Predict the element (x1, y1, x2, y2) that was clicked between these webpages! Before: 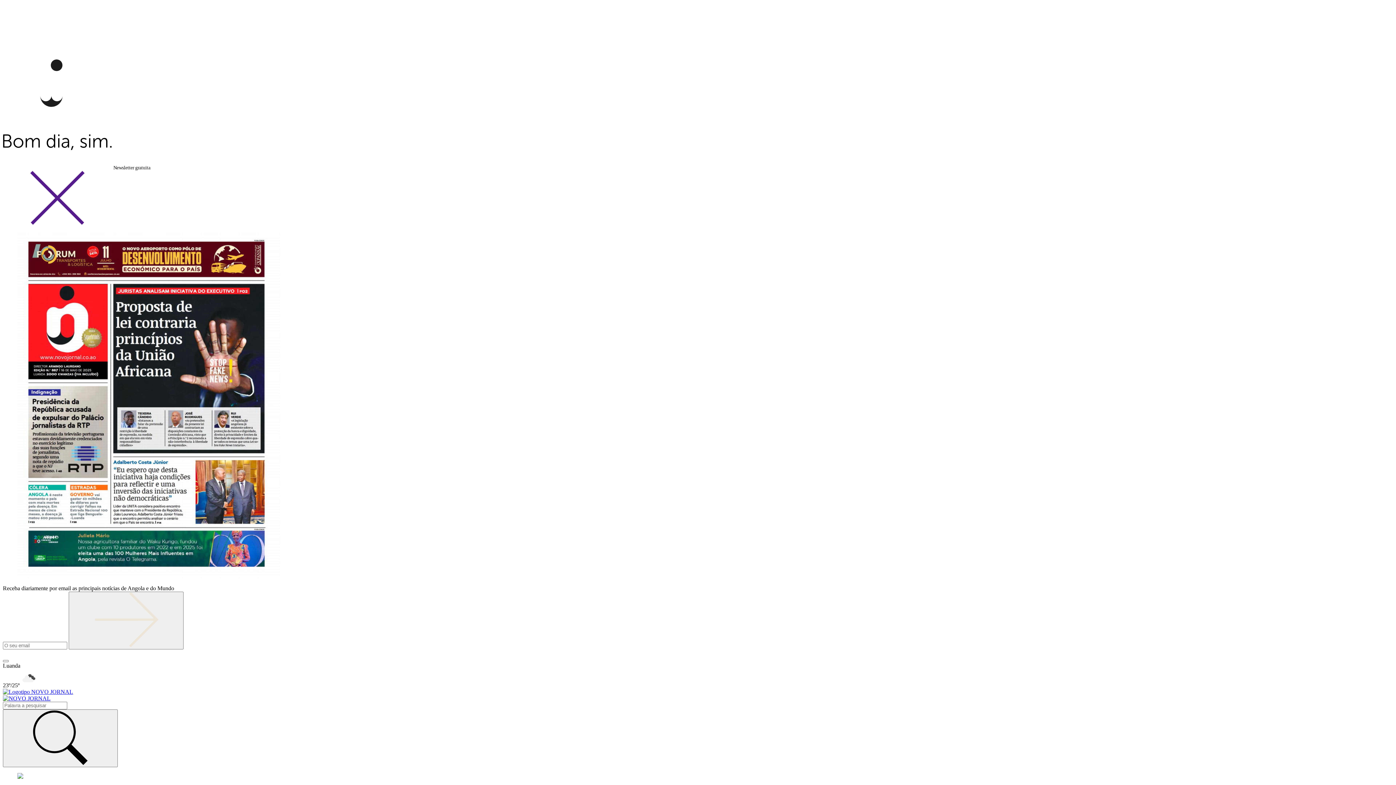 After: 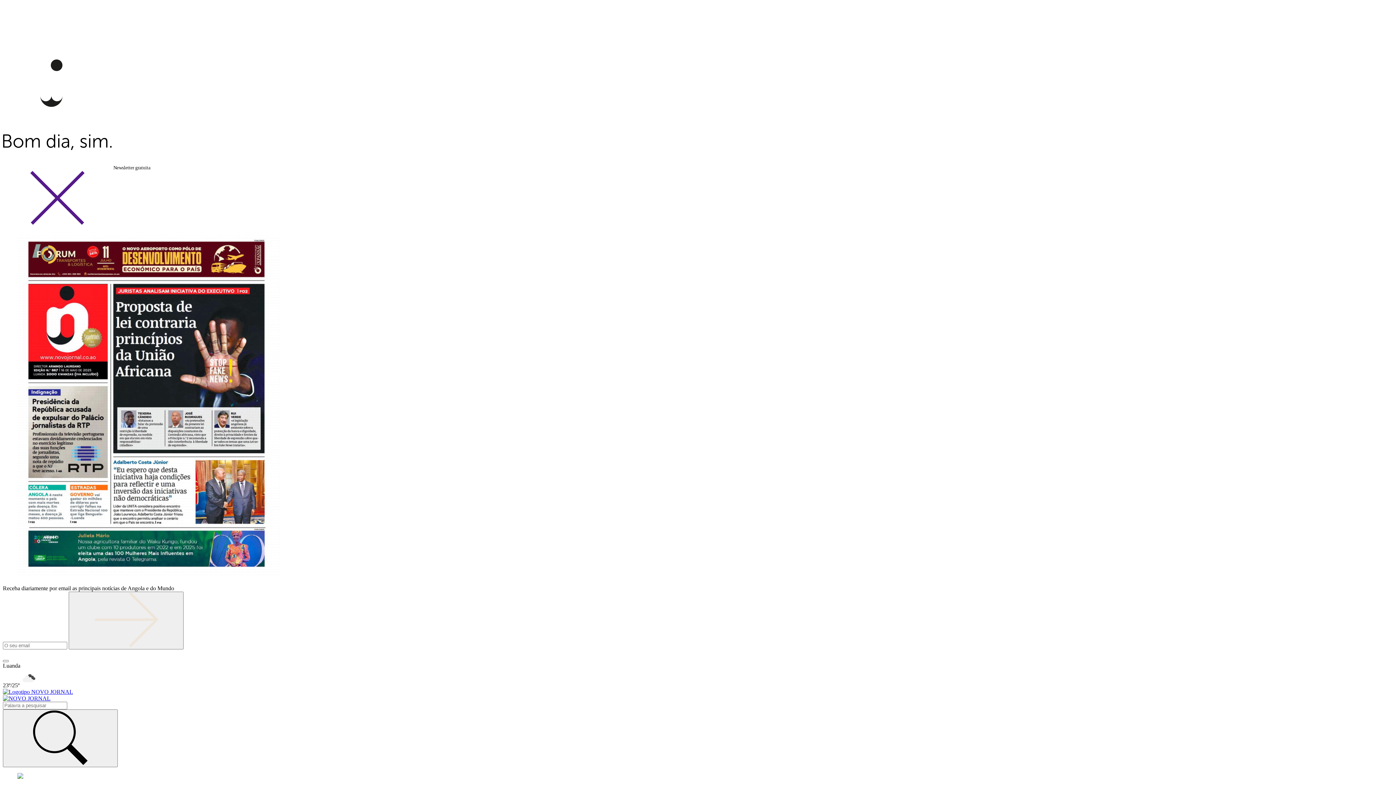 Action: bbox: (2, 689, 73, 695)